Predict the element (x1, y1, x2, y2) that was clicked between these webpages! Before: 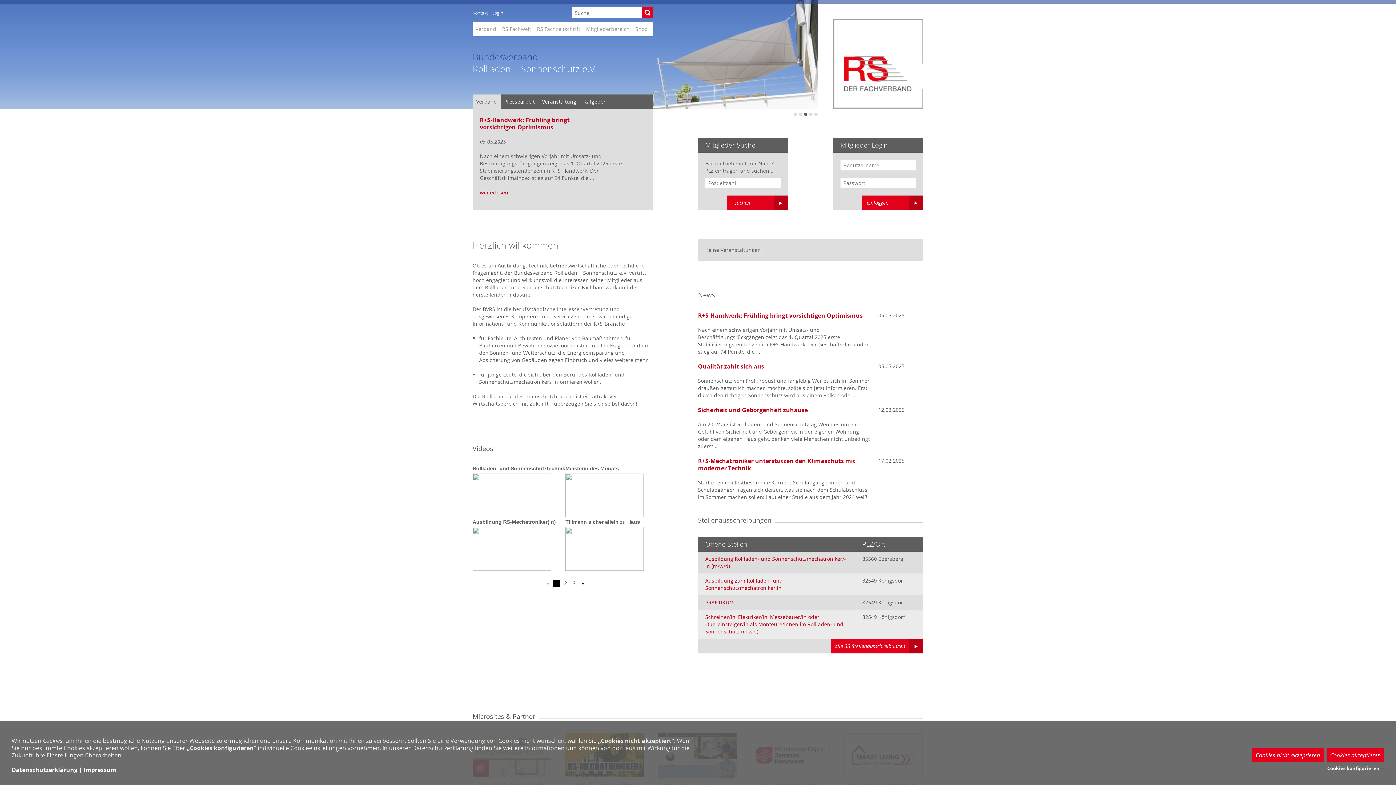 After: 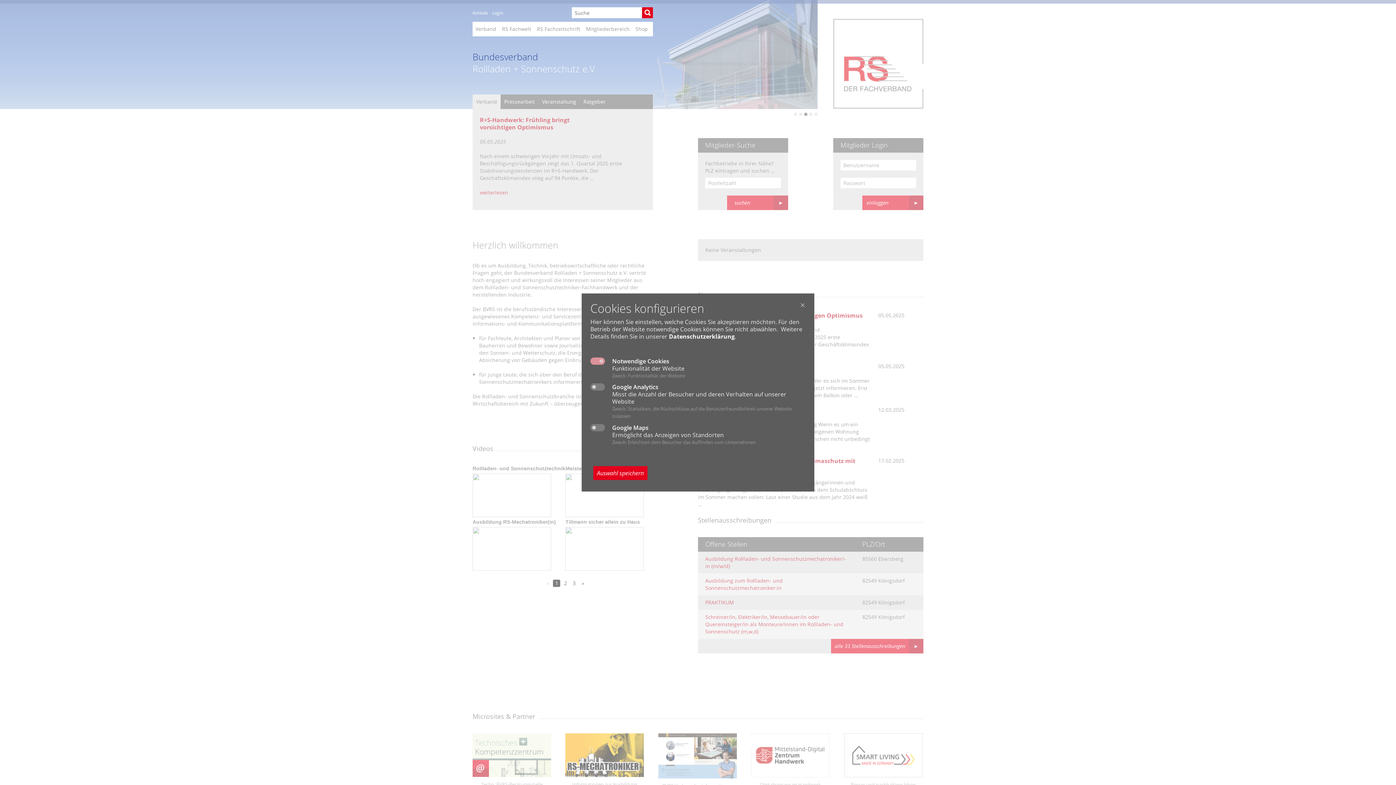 Action: label: Cookies konfigurieren→ bbox: (1327, 764, 1384, 773)